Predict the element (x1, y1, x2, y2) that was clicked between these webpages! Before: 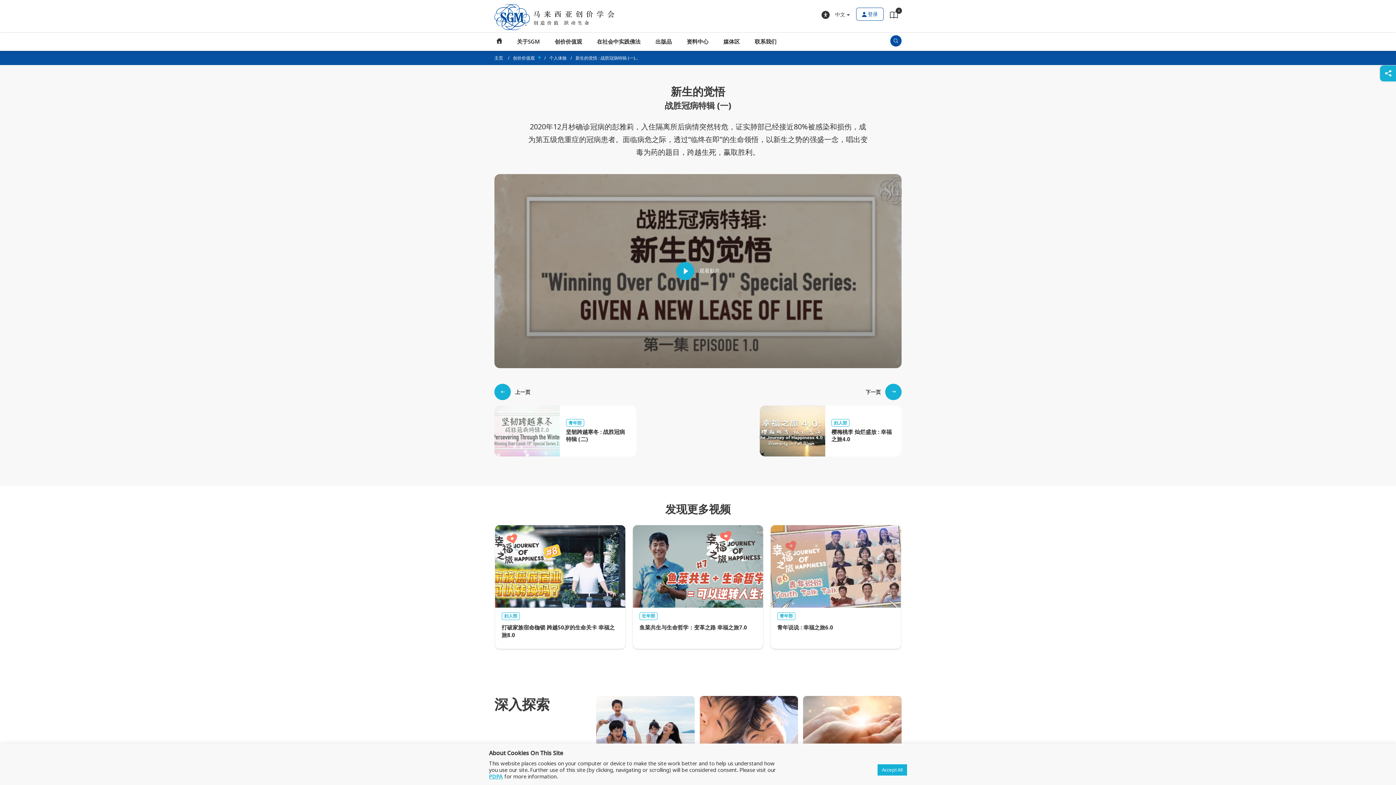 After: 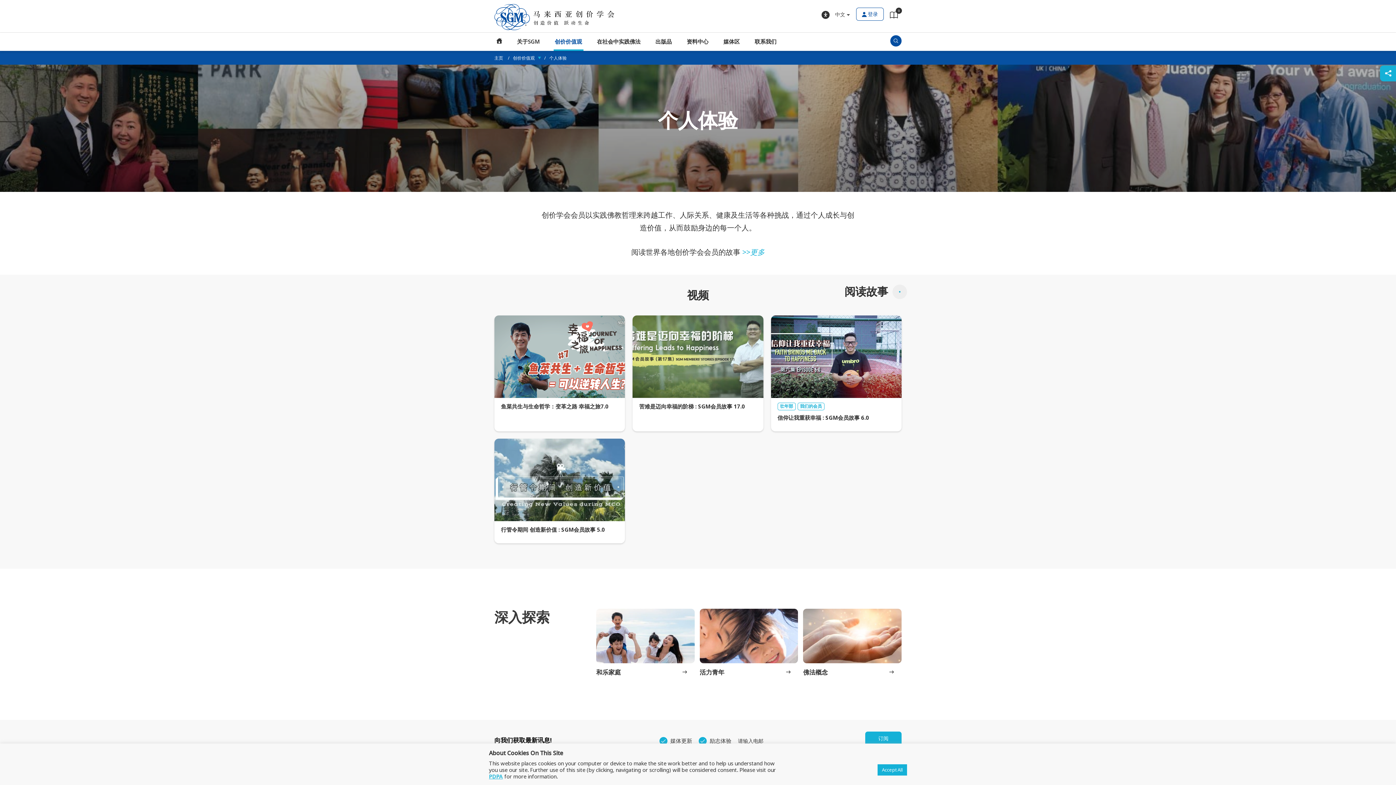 Action: bbox: (639, 612, 657, 620) label: 壮年部